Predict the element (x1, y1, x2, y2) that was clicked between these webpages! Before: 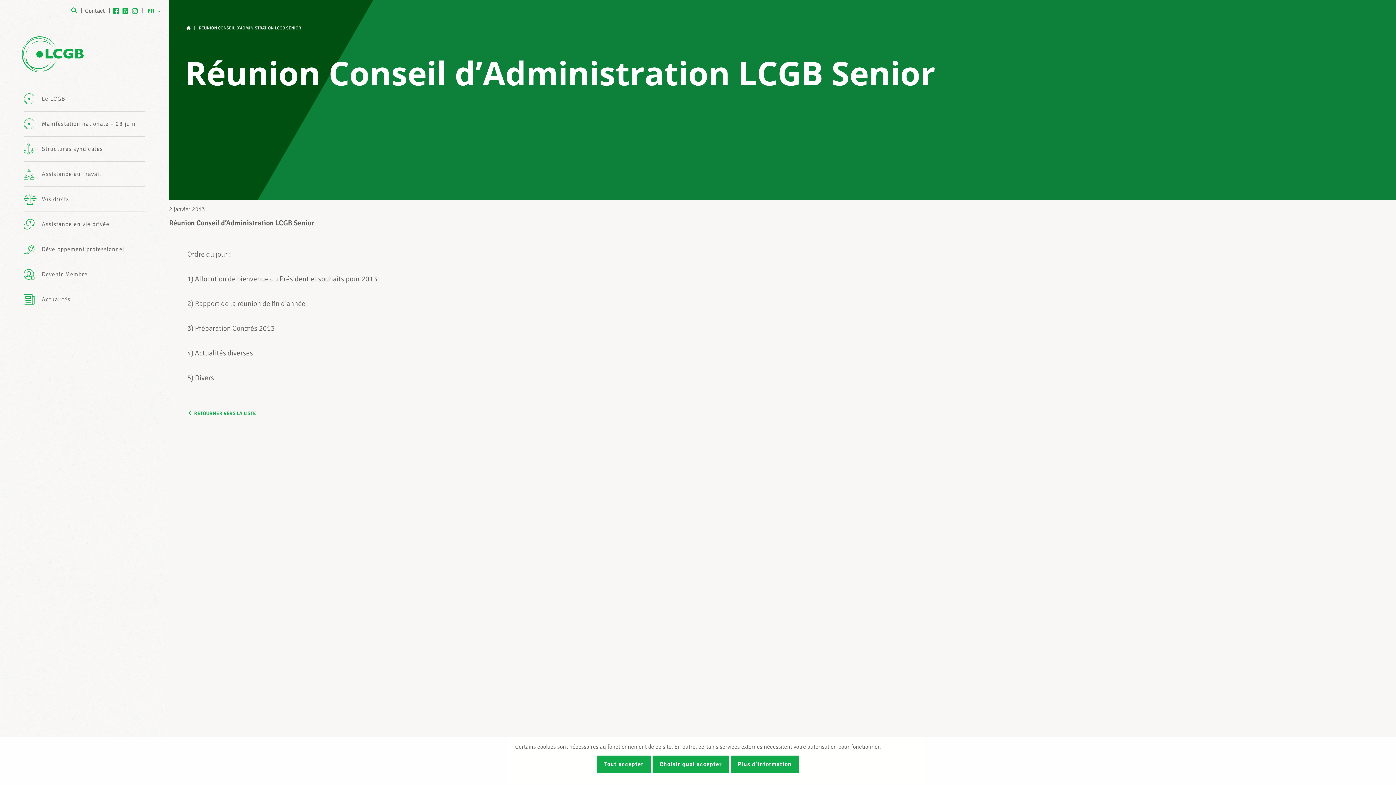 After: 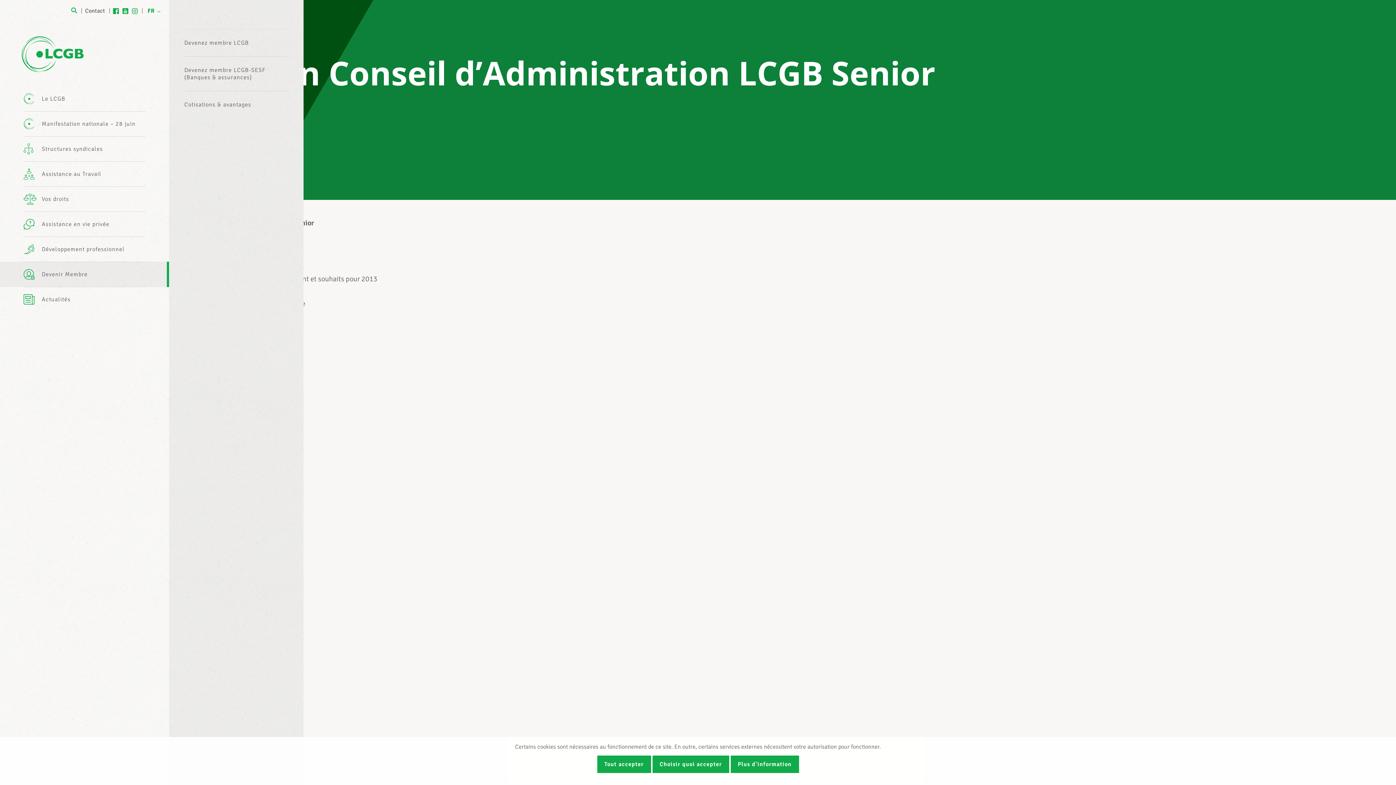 Action: label: Devenir Membre bbox: (0, 261, 169, 287)